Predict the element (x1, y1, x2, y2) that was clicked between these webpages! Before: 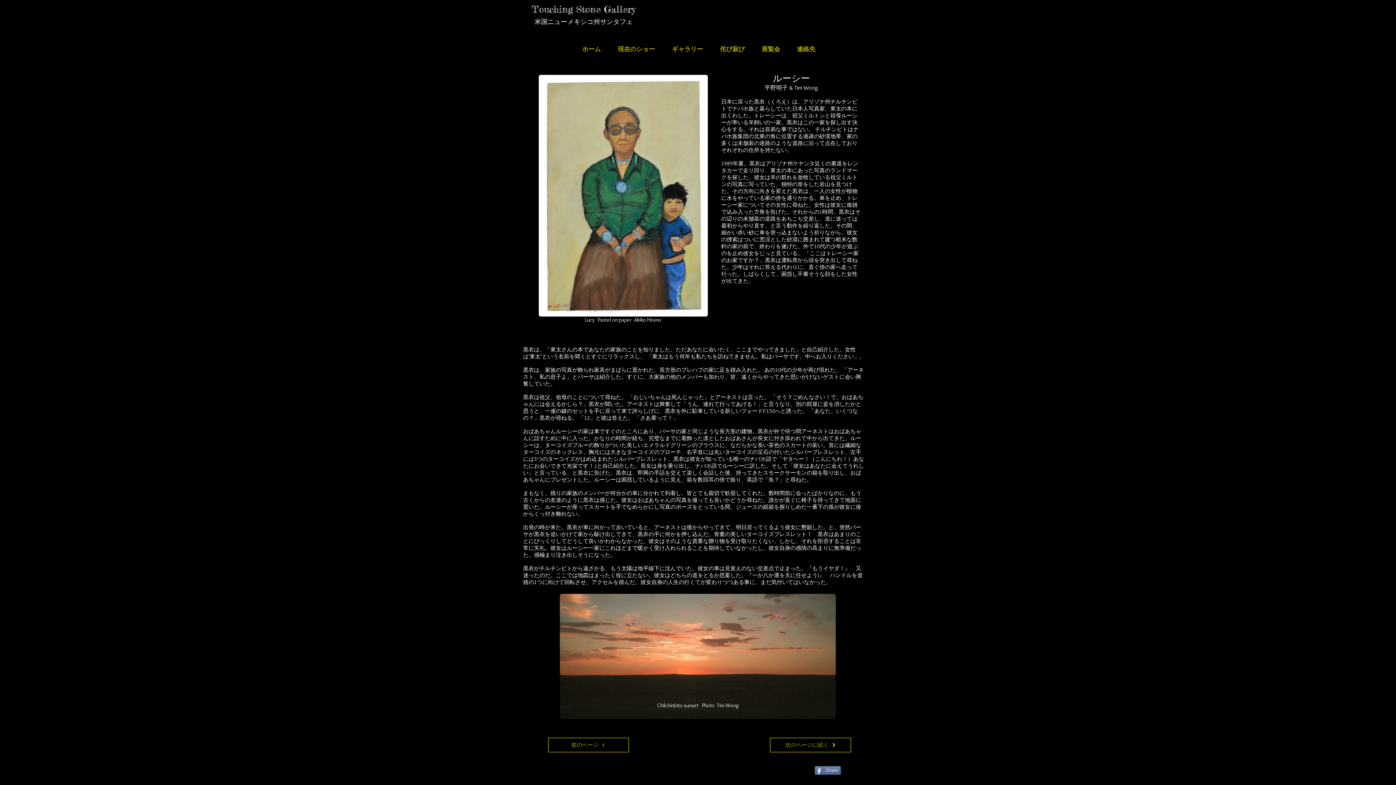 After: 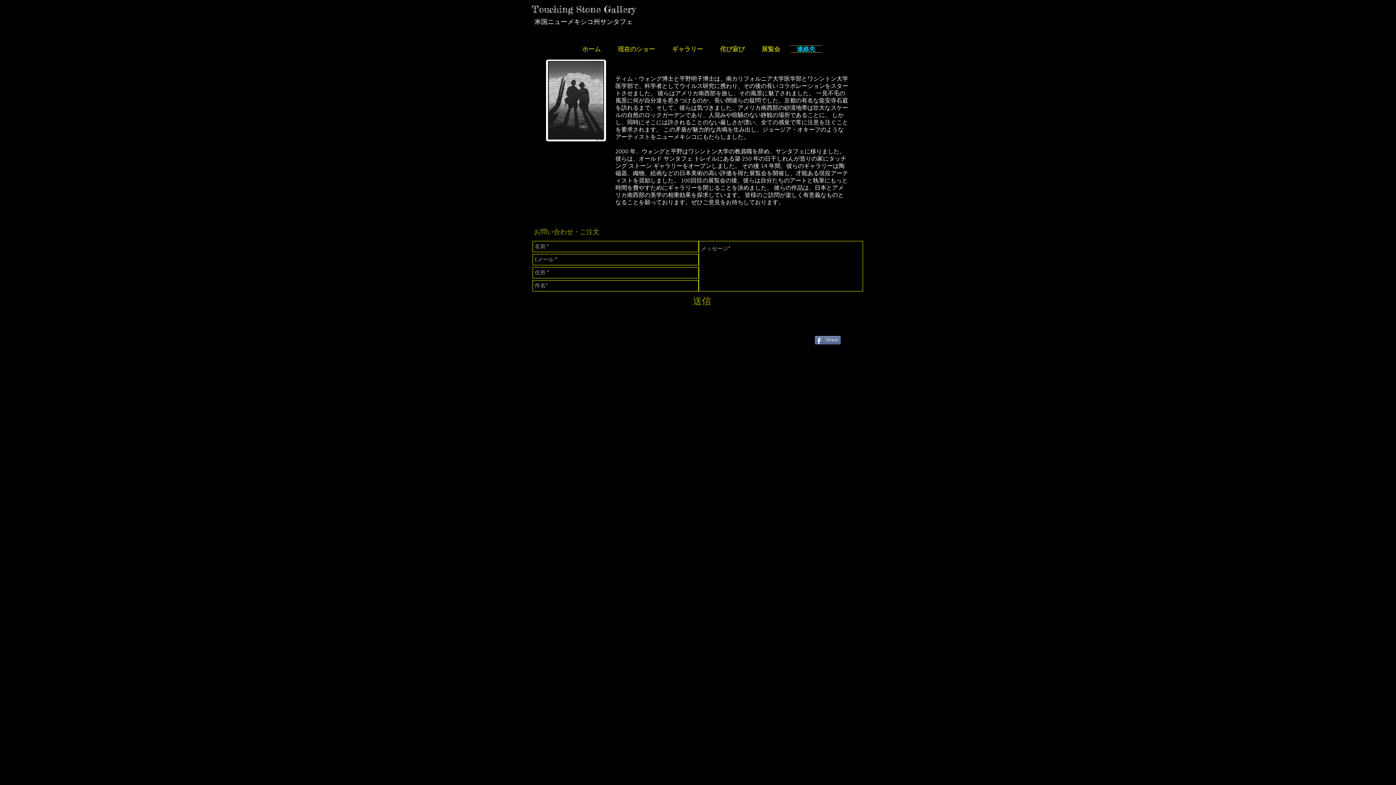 Action: bbox: (788, 45, 822, 51) label: 連絡先